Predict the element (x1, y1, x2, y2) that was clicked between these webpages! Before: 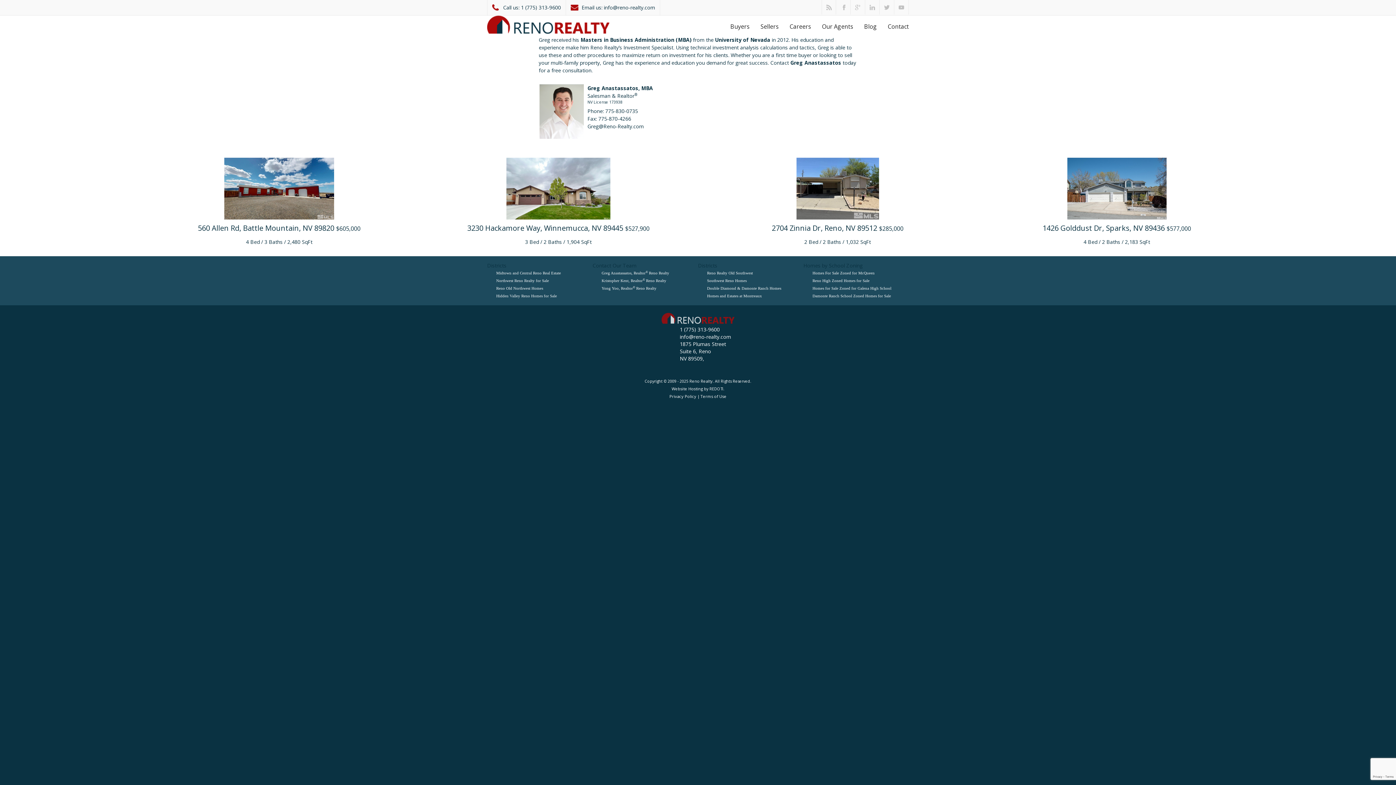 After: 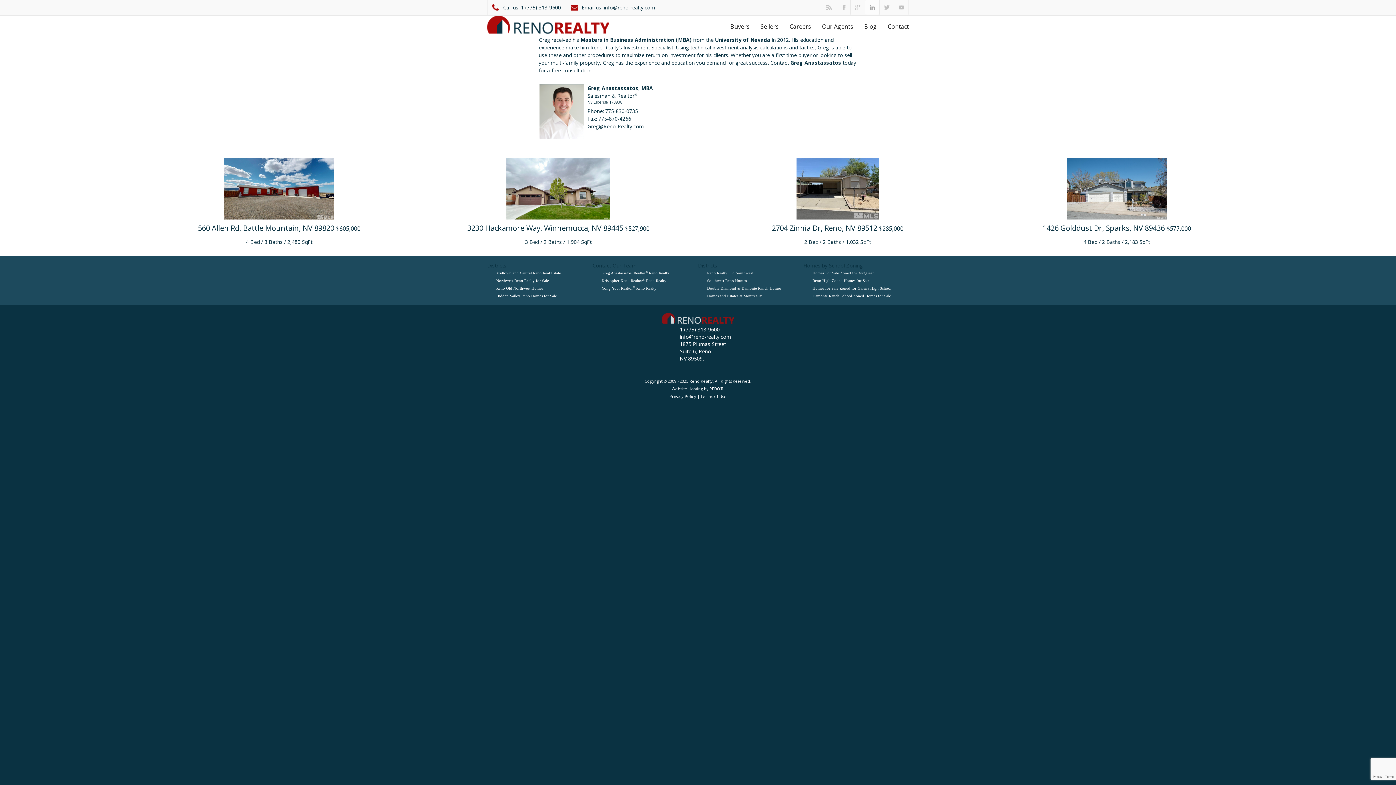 Action: bbox: (865, 0, 879, 14)